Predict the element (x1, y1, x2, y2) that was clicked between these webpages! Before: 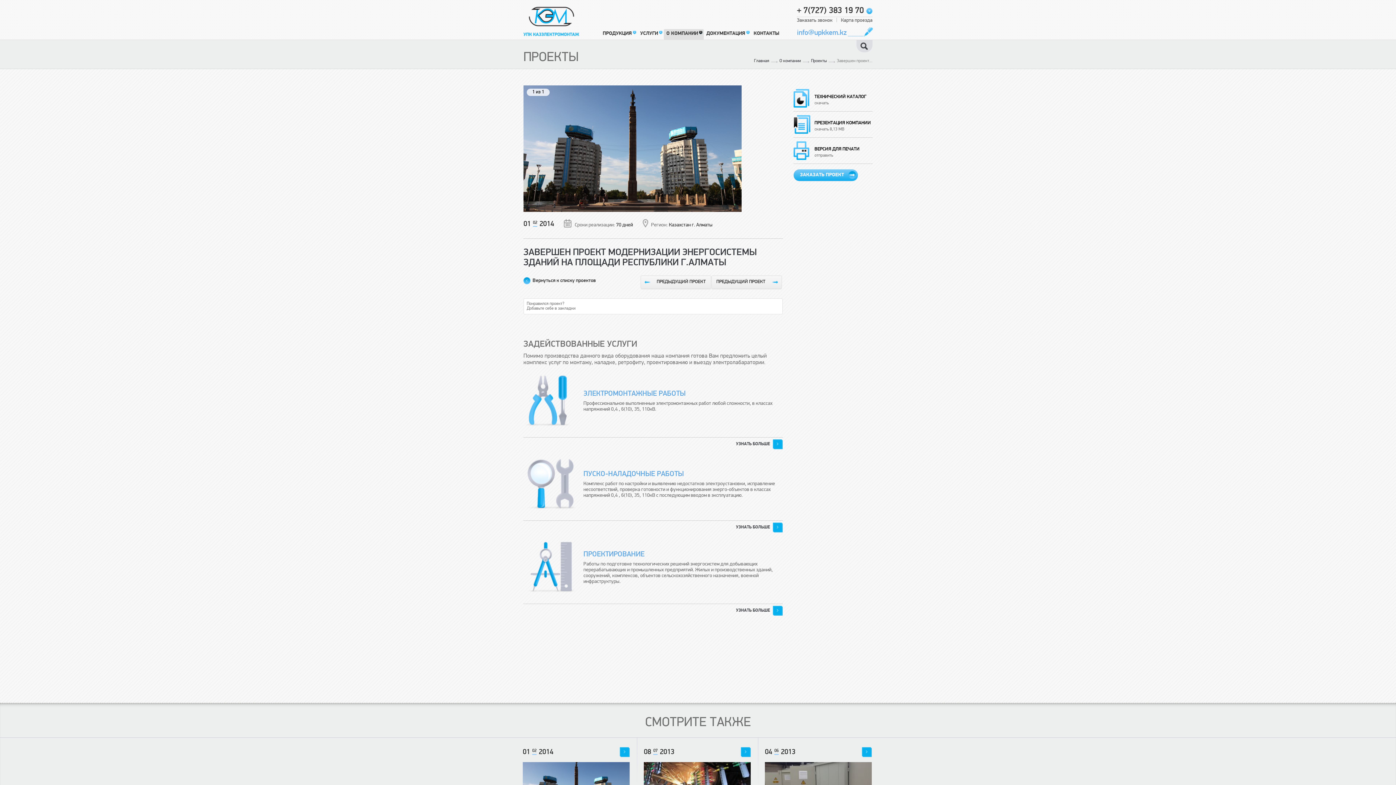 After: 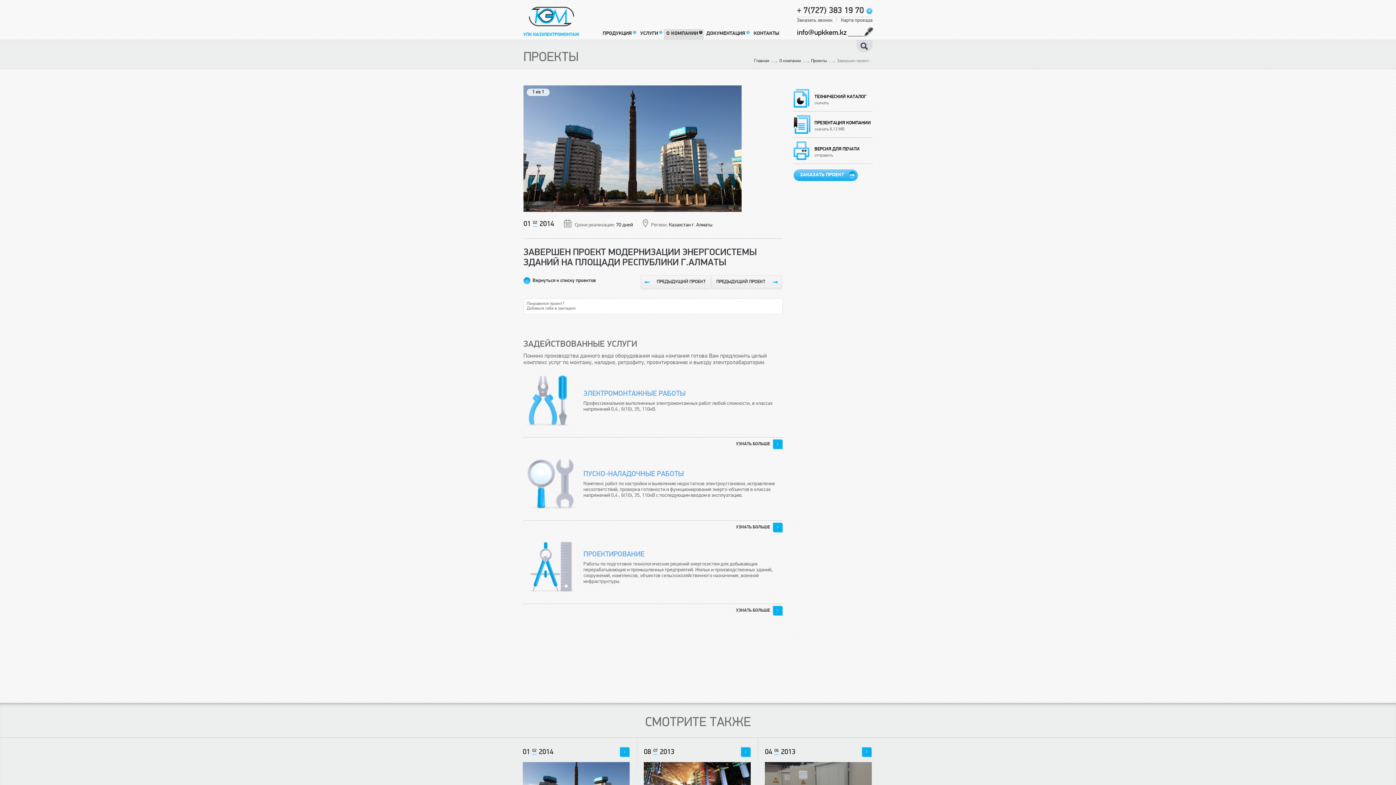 Action: bbox: (797, 29, 846, 36) label: info@upkkem.kz